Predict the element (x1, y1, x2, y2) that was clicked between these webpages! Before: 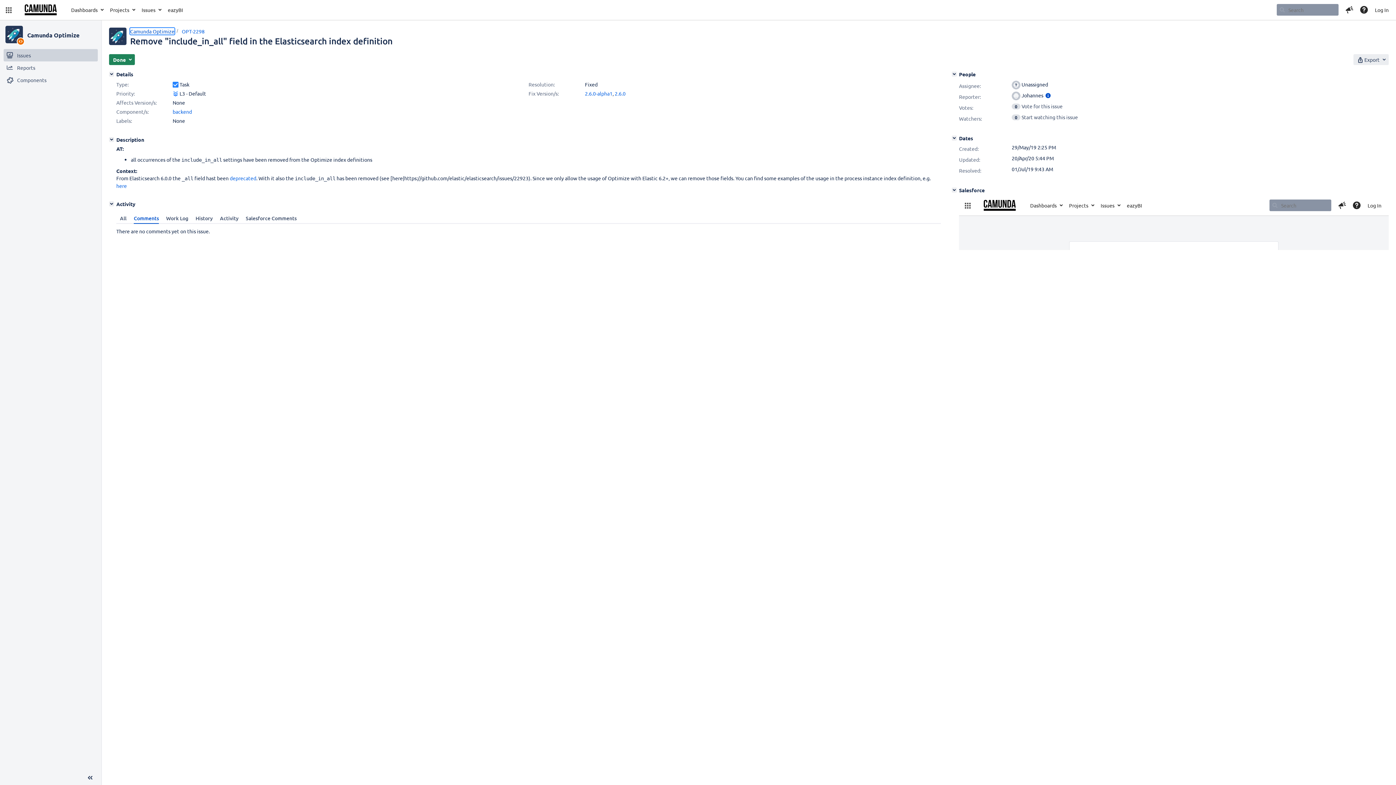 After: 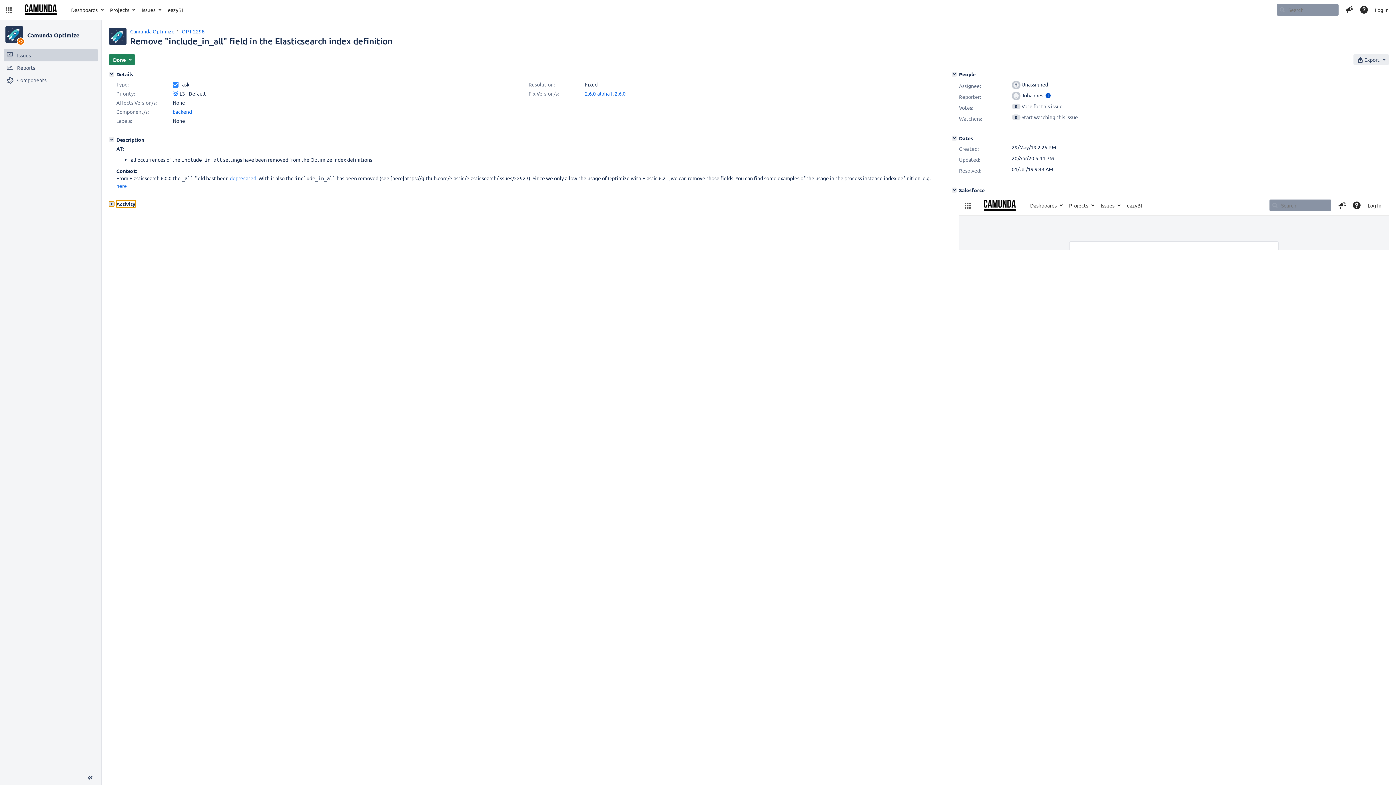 Action: label: Activity bbox: (109, 201, 114, 206)